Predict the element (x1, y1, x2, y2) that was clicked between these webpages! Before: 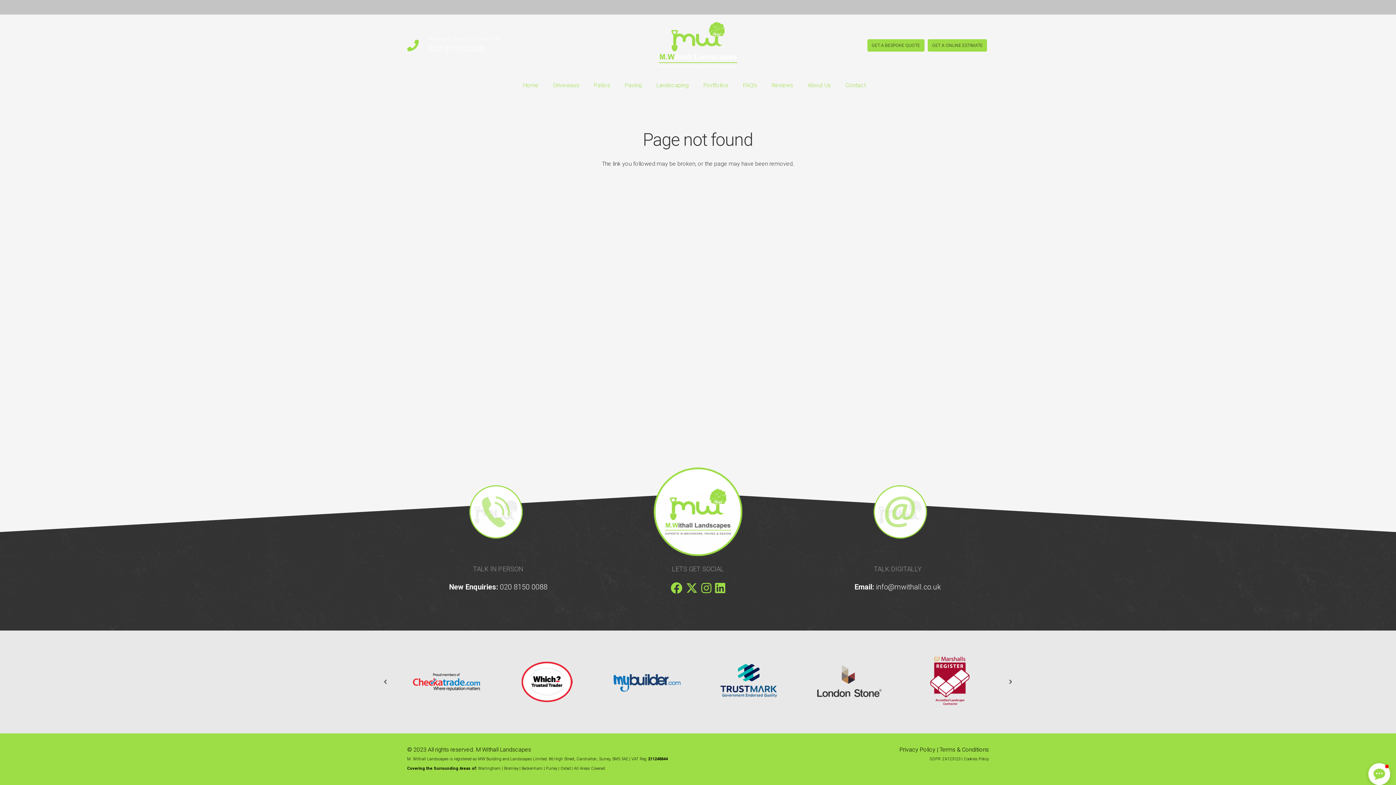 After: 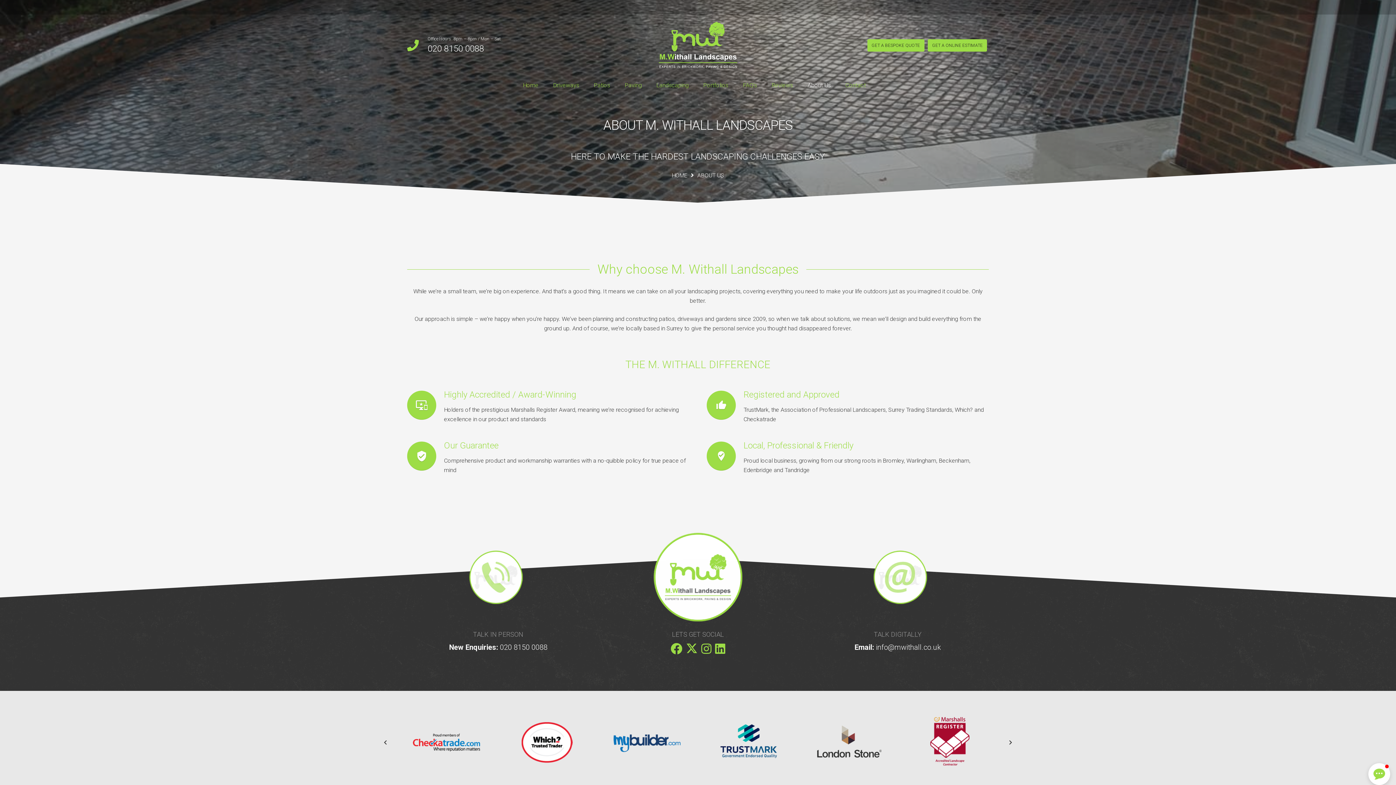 Action: label: About Us bbox: (800, 76, 838, 94)